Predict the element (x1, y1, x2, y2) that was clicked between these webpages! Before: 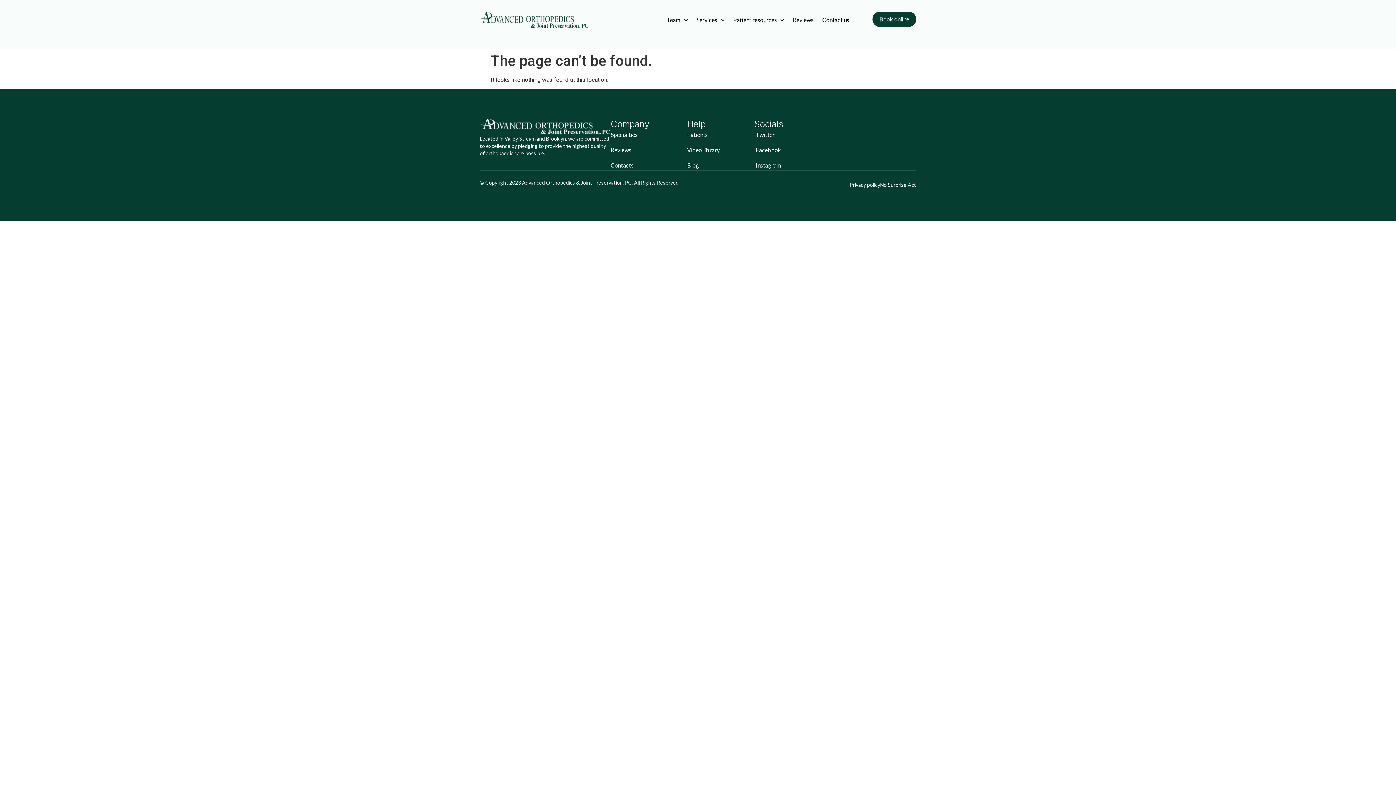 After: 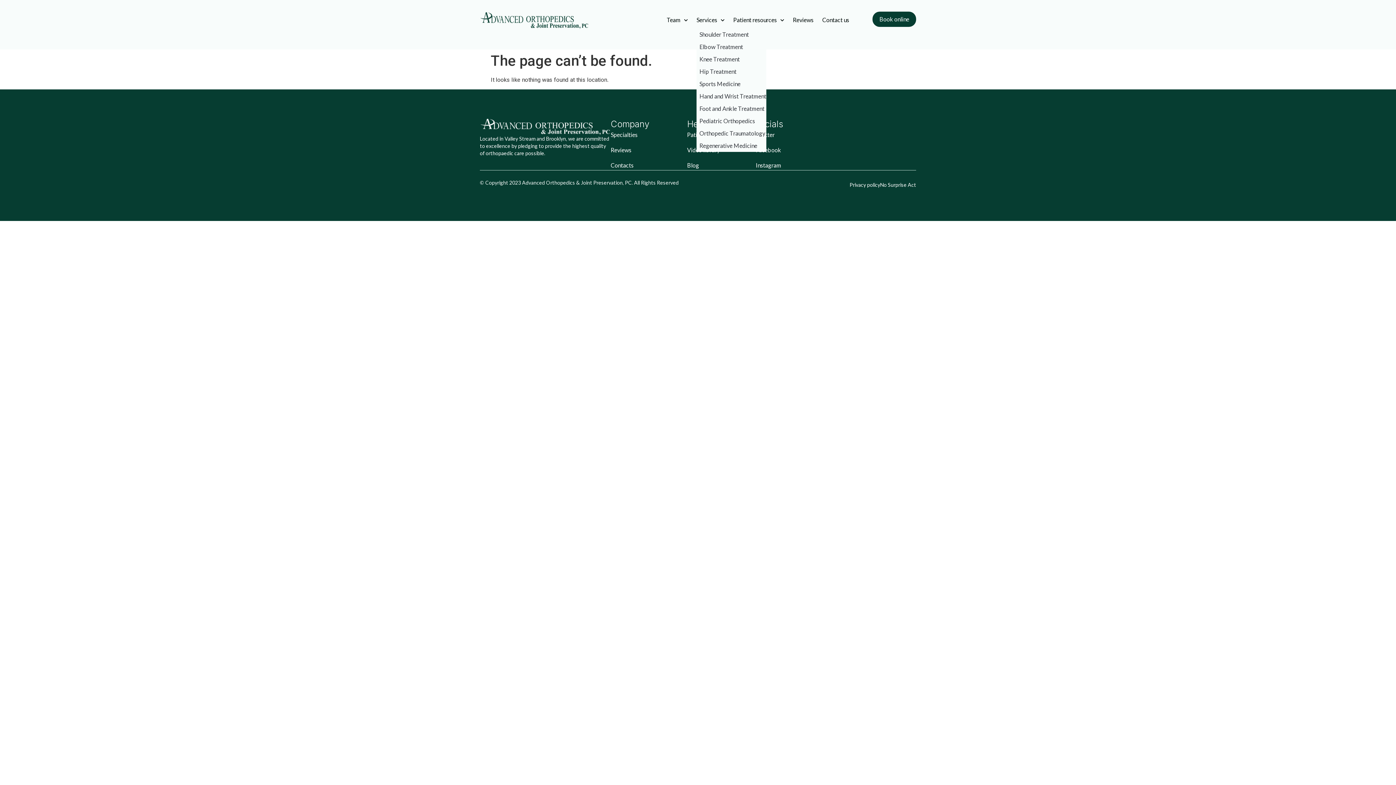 Action: bbox: (696, 11, 724, 28) label: Services